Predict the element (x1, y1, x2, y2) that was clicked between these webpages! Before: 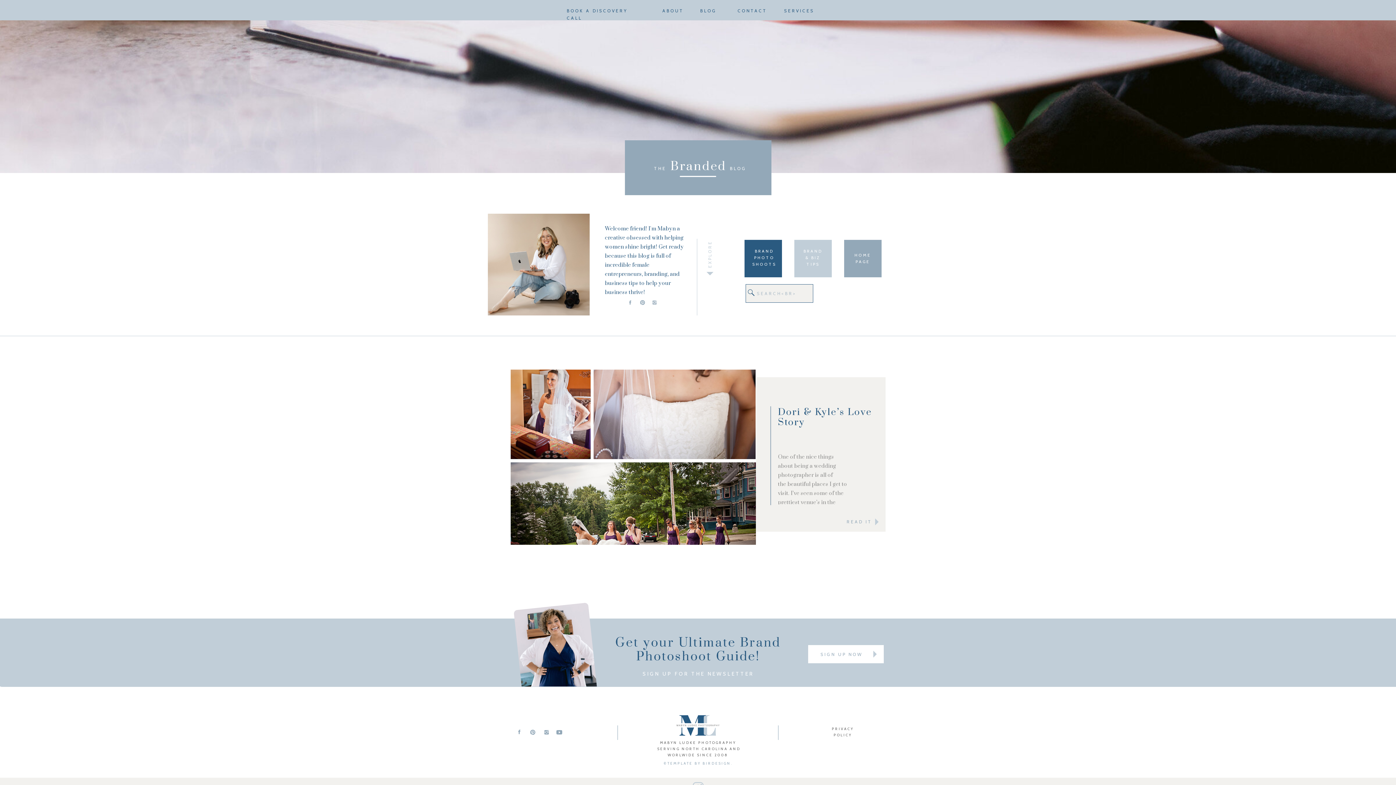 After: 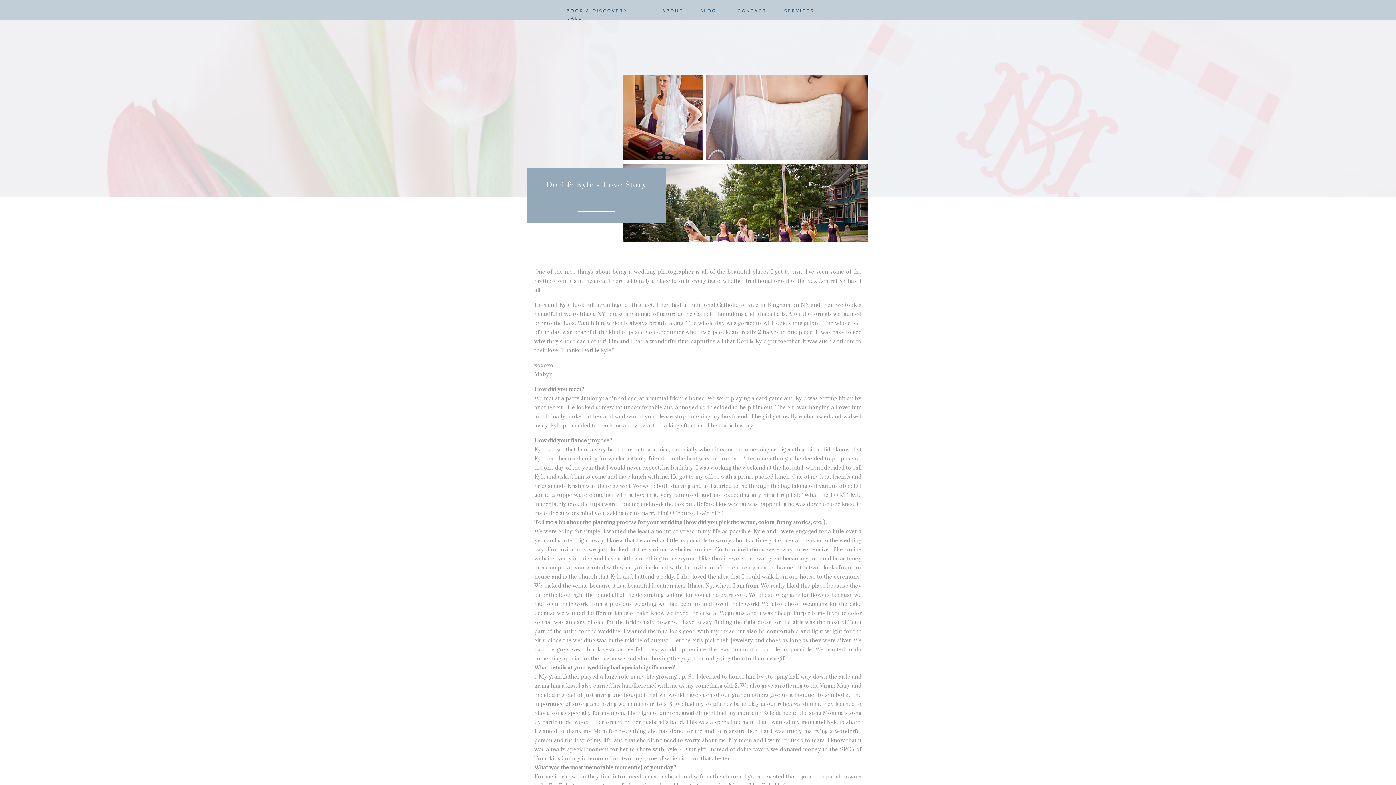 Action: bbox: (778, 406, 872, 428) label: Dori & Kyle’s Love Story